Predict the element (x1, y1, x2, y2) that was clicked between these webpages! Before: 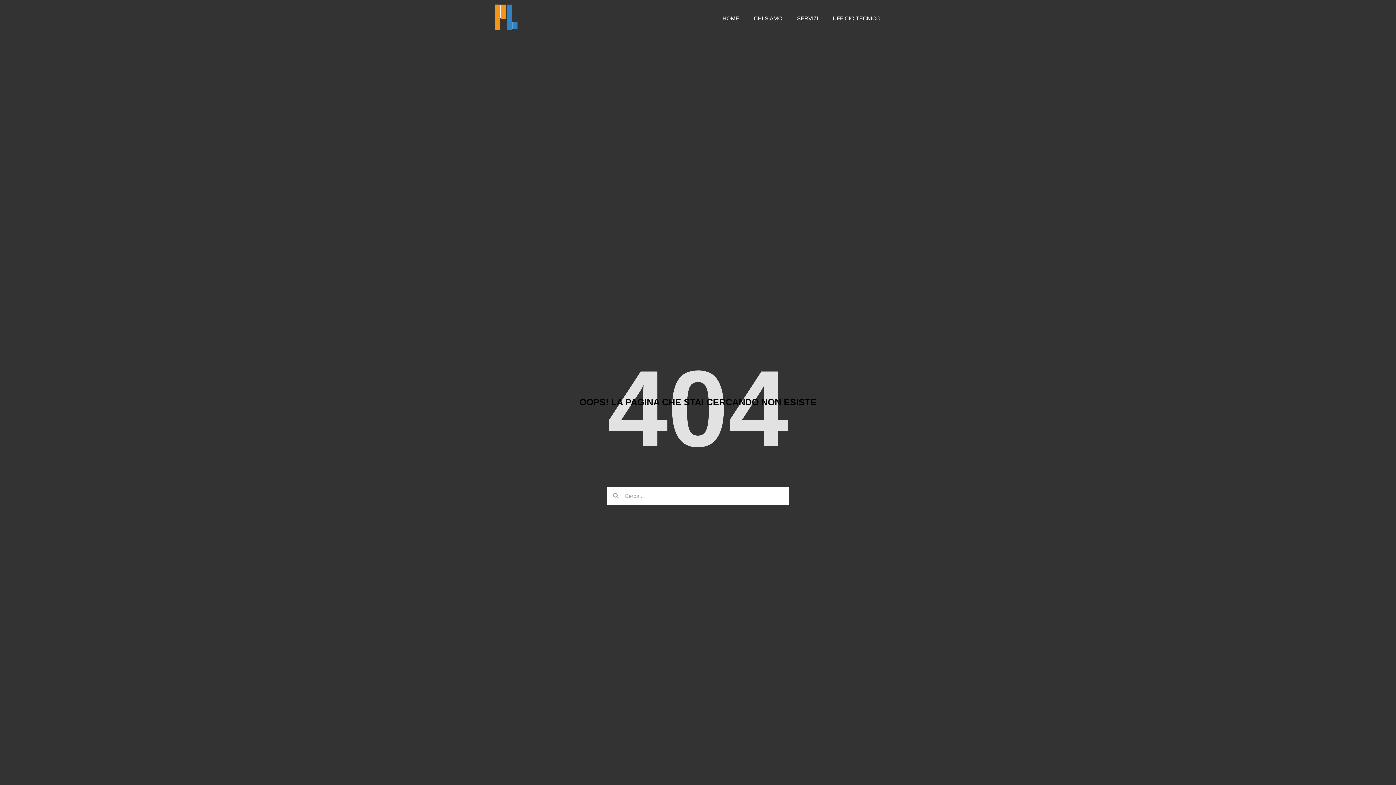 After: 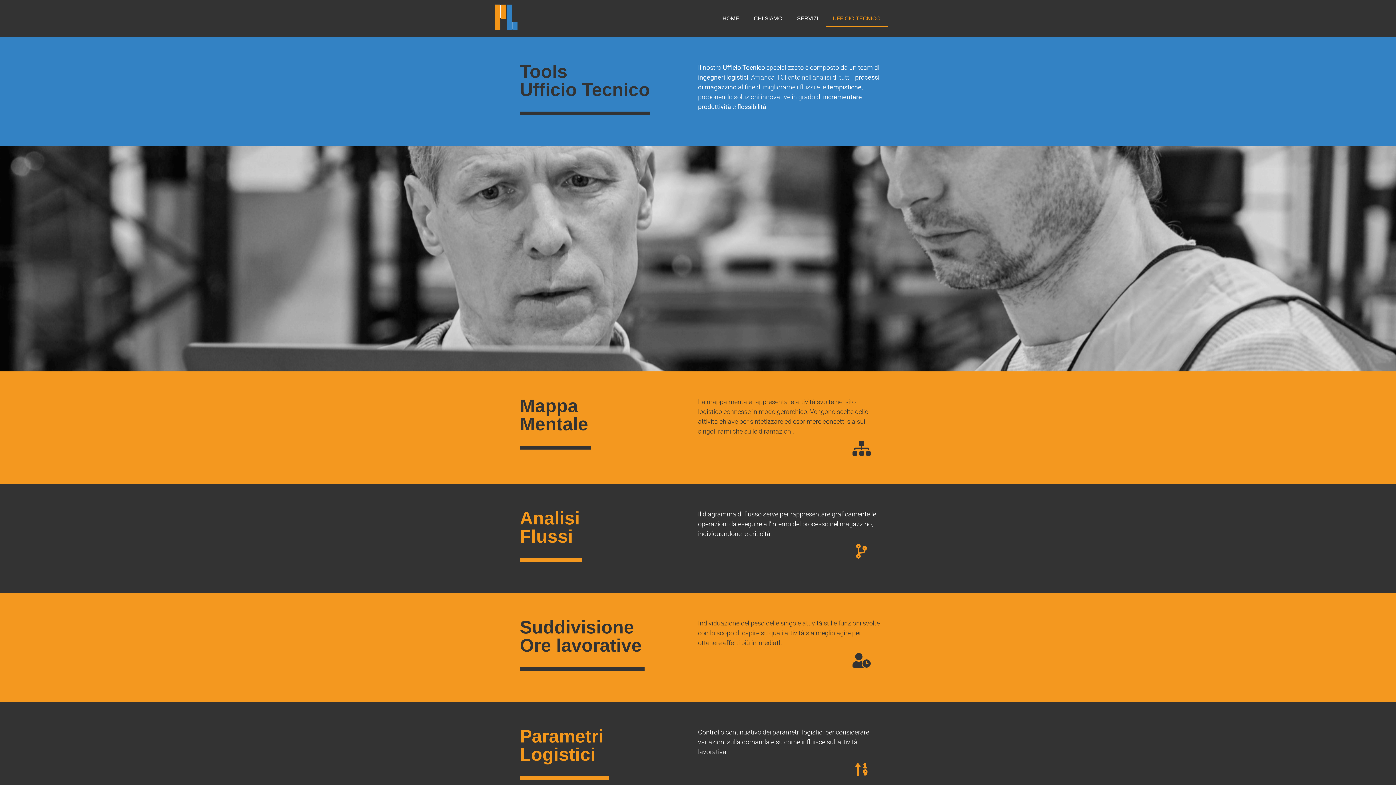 Action: bbox: (825, 10, 888, 26) label: UFFICIO TECNICO